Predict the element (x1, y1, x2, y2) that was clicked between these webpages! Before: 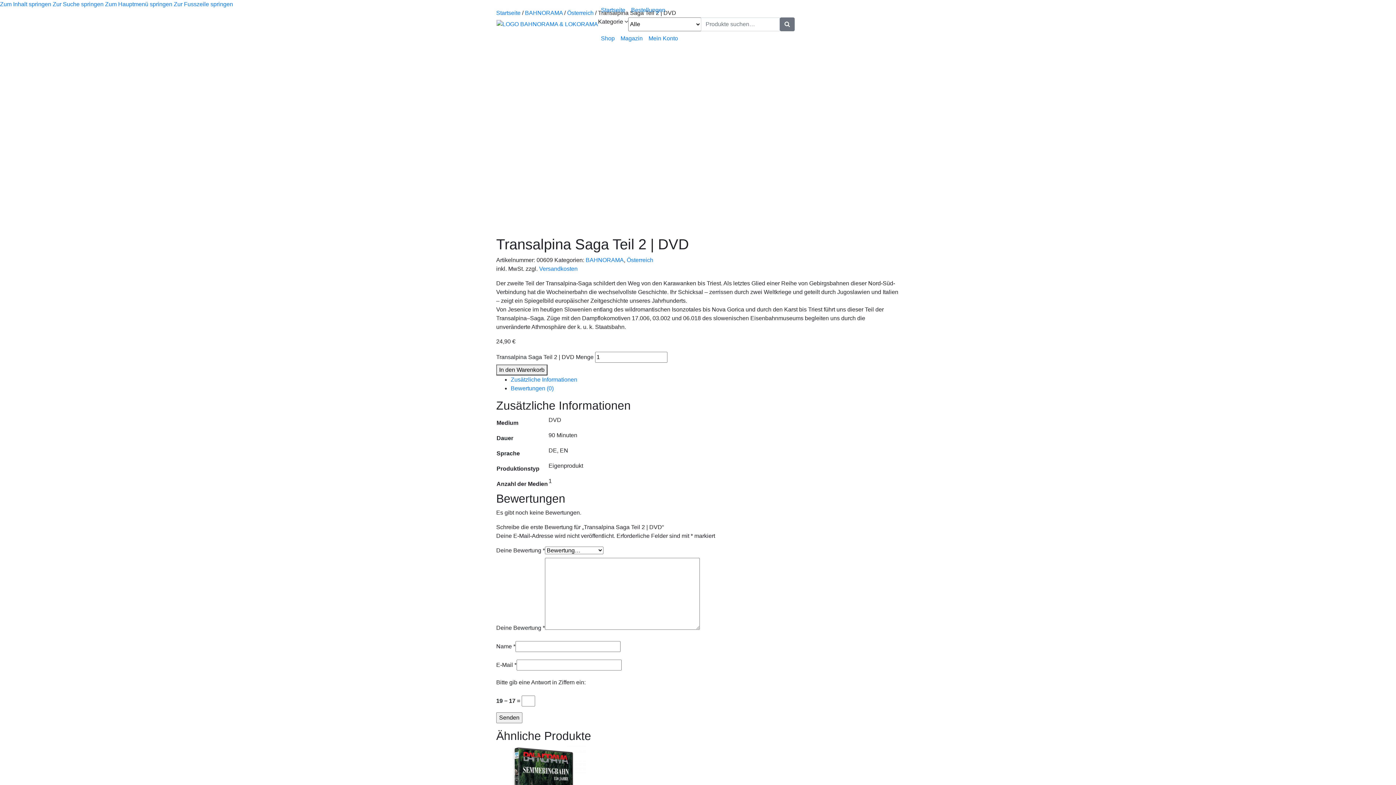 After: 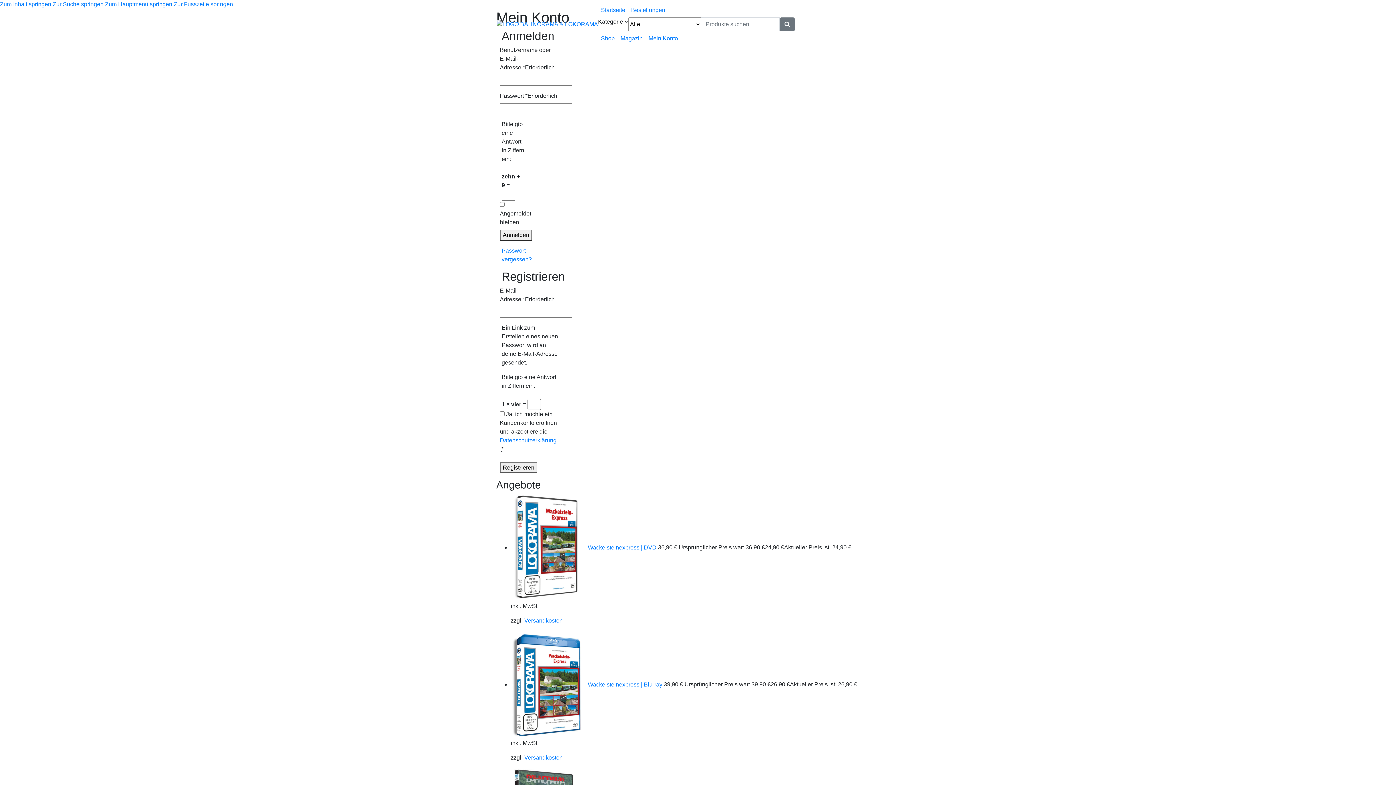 Action: label: Mein Konto bbox: (645, 31, 681, 45)